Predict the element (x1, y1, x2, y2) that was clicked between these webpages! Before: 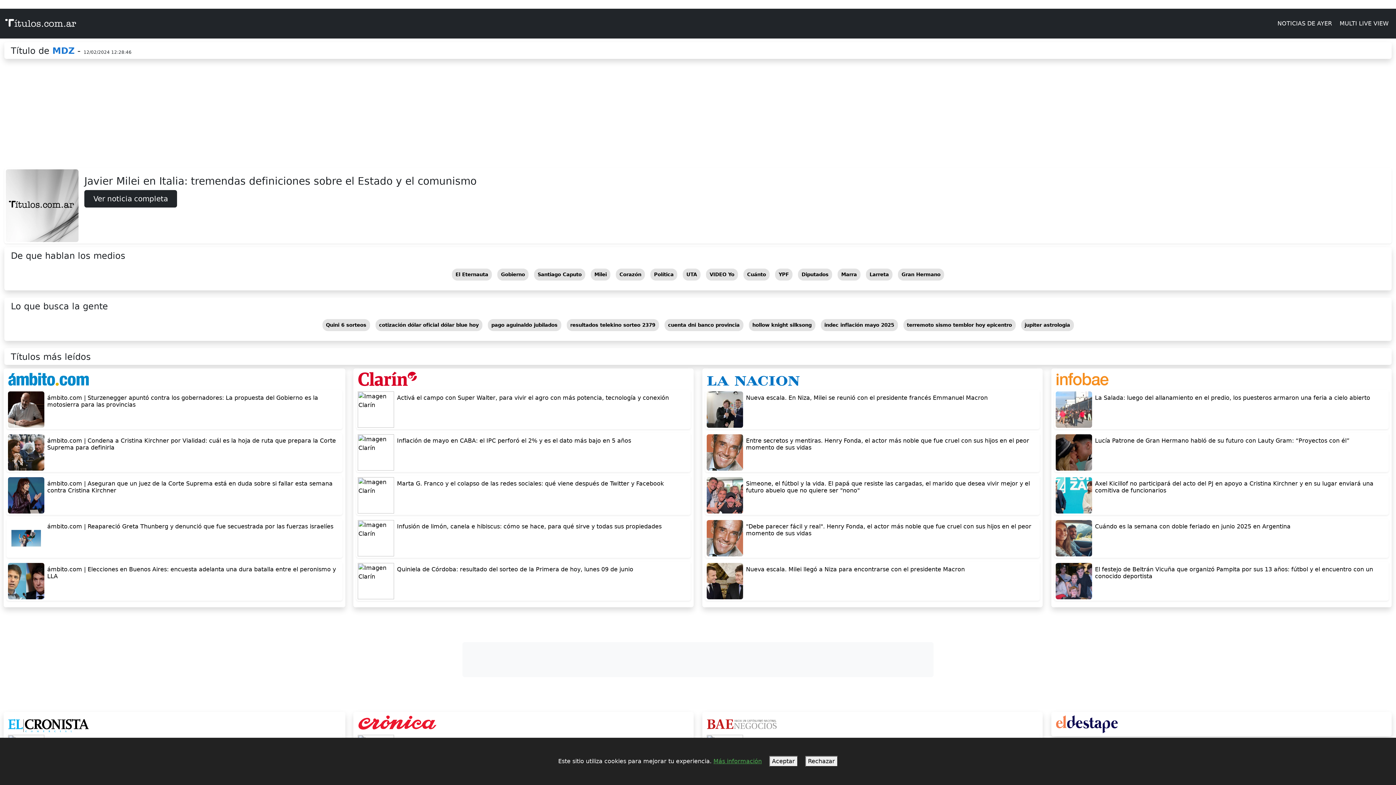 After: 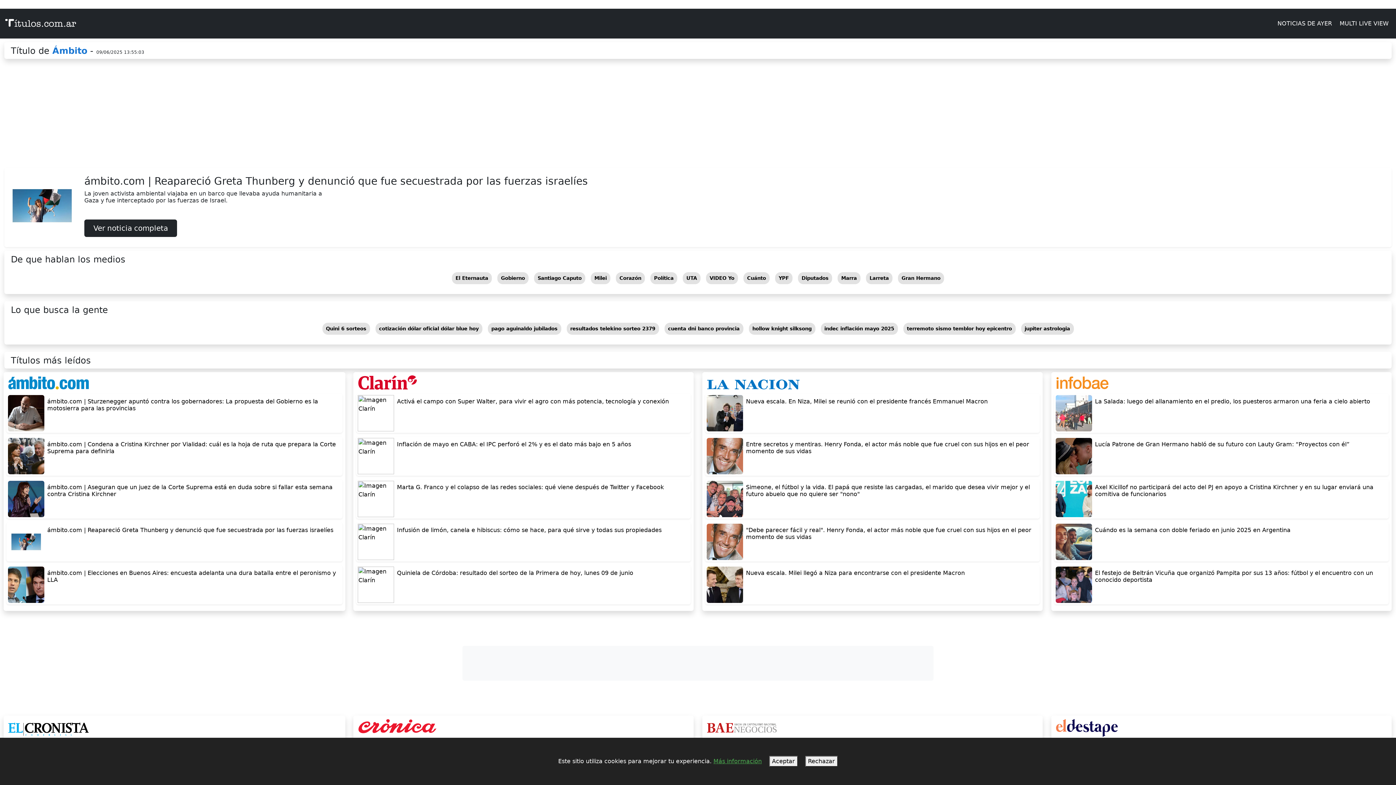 Action: bbox: (6, 518, 342, 558) label: ámbito.com | Reapareció Greta Thunberg y denunció que fue secuestrada por las fuerzas israelíes